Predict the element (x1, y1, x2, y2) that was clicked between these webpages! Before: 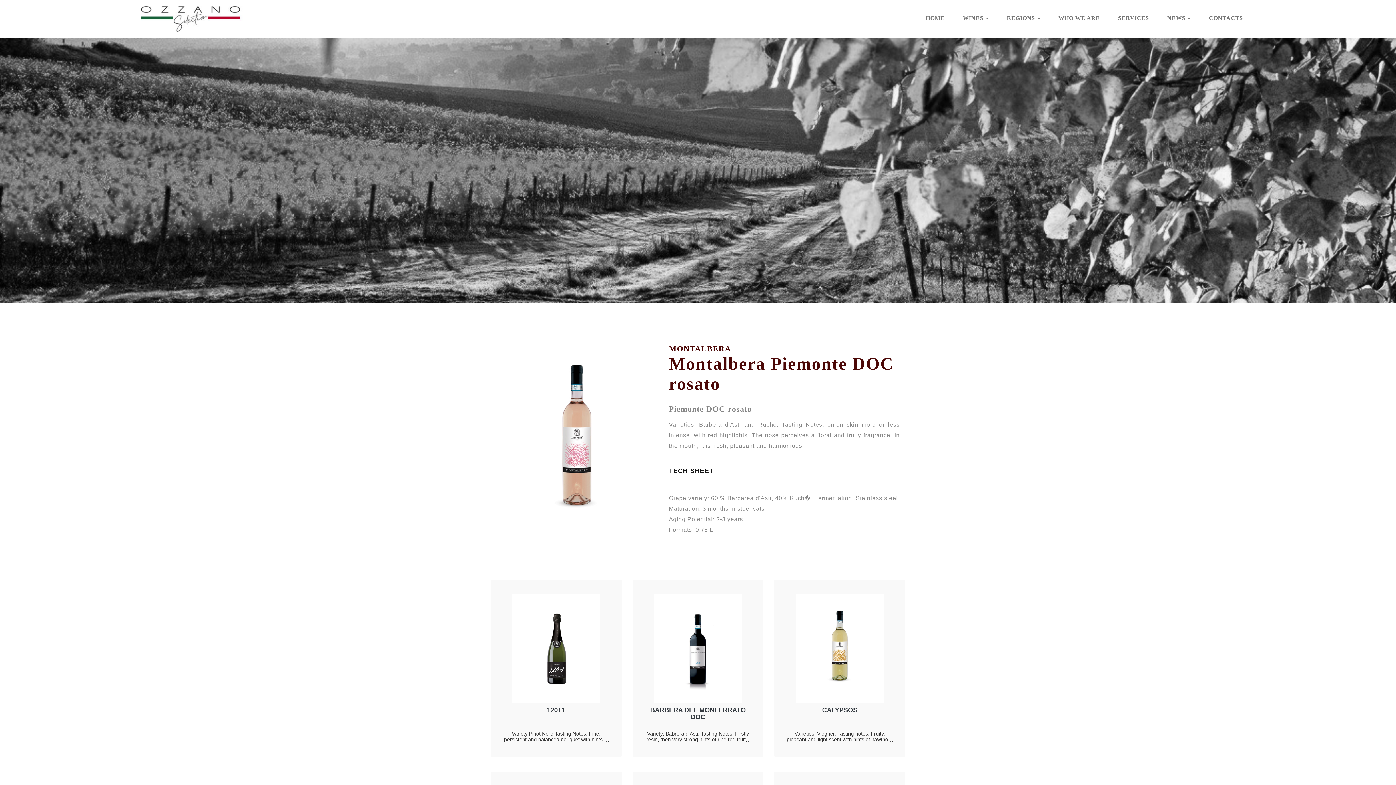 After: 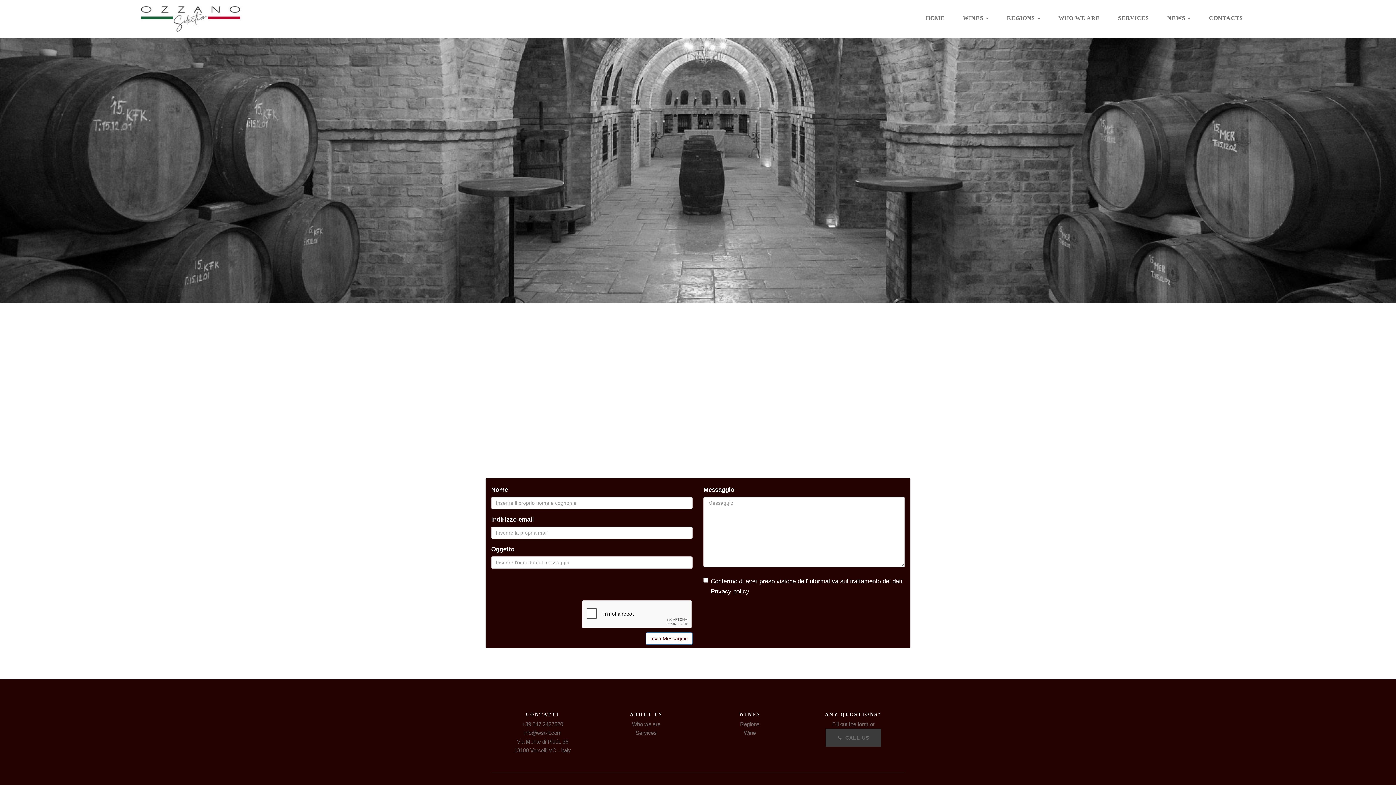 Action: bbox: (1200, 10, 1252, 26) label: CONTACTS